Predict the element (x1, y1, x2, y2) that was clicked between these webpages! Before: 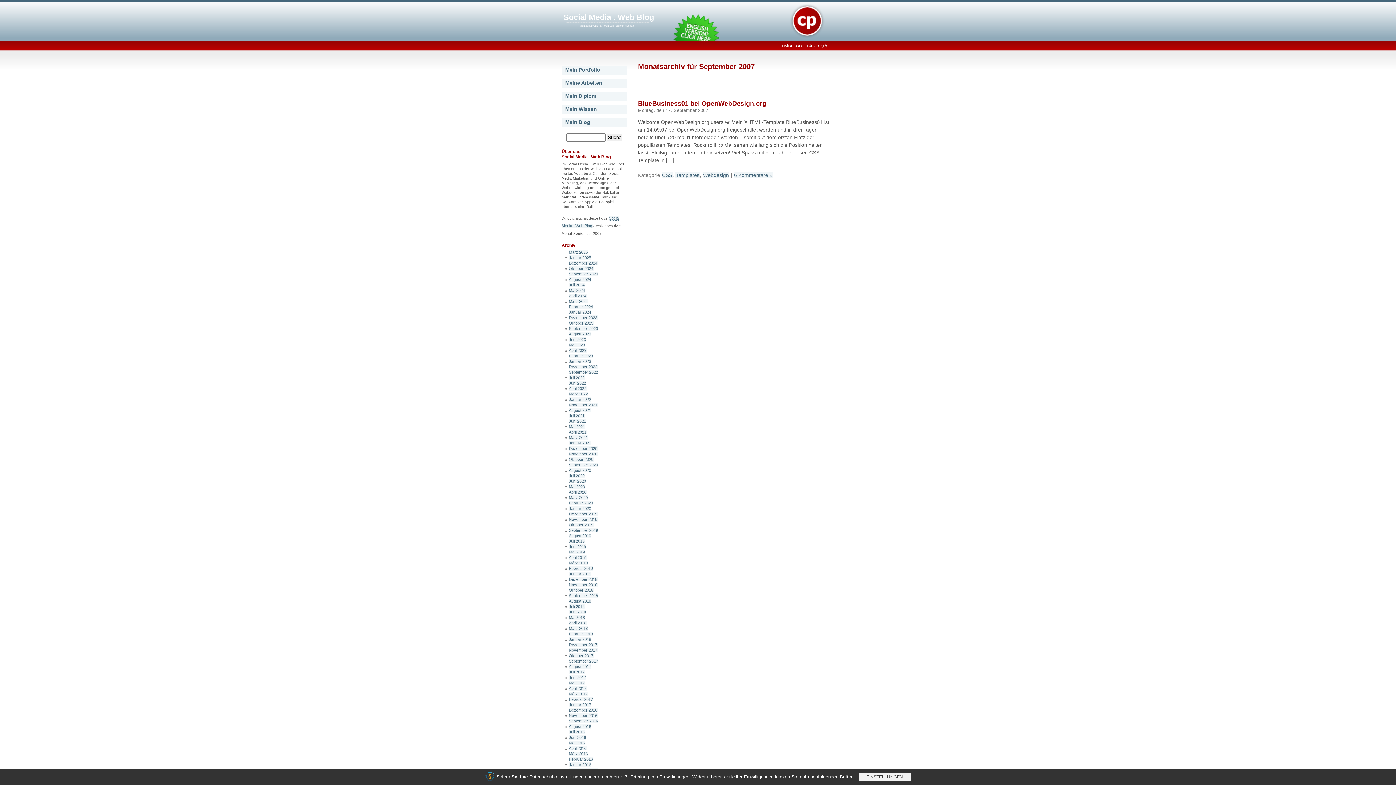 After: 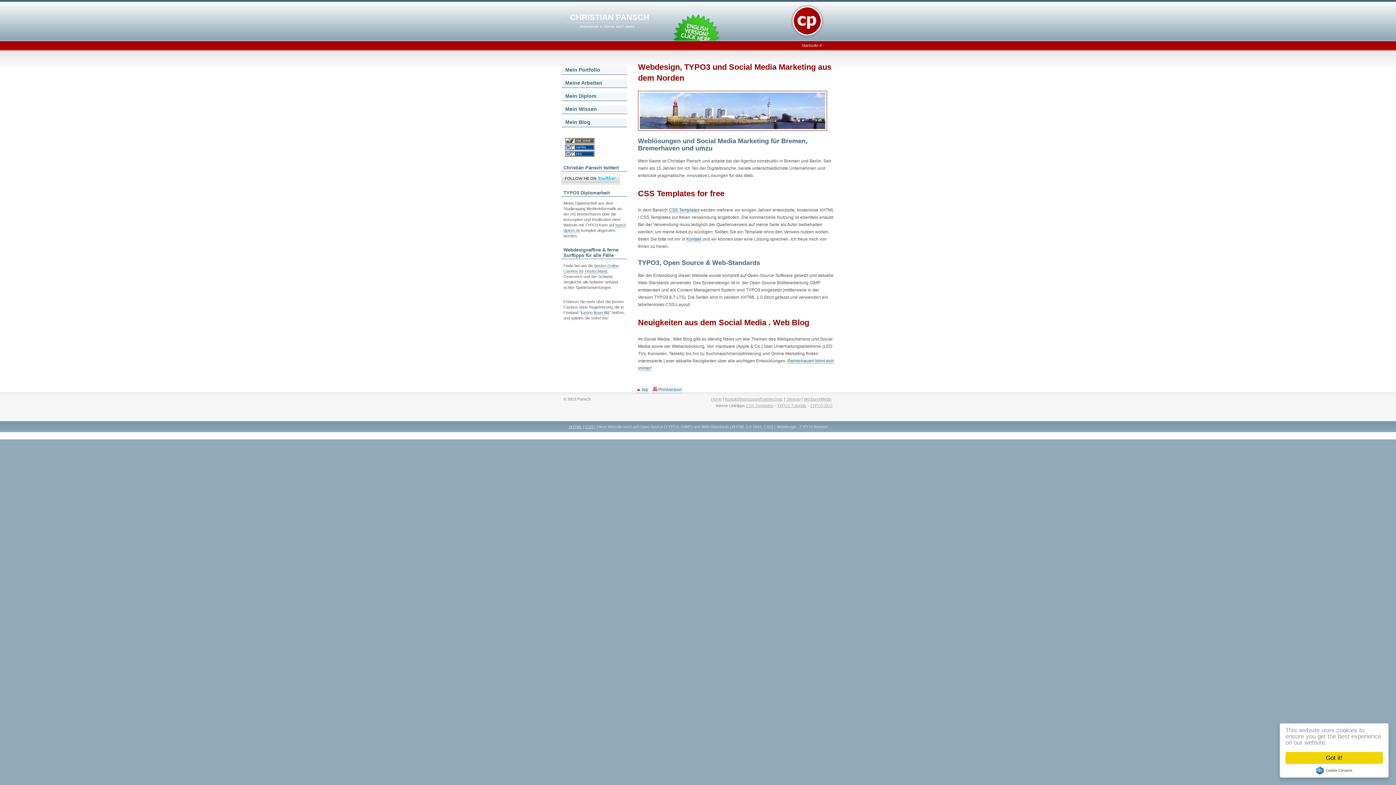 Action: bbox: (778, 43, 813, 47) label: christian-pansch.de